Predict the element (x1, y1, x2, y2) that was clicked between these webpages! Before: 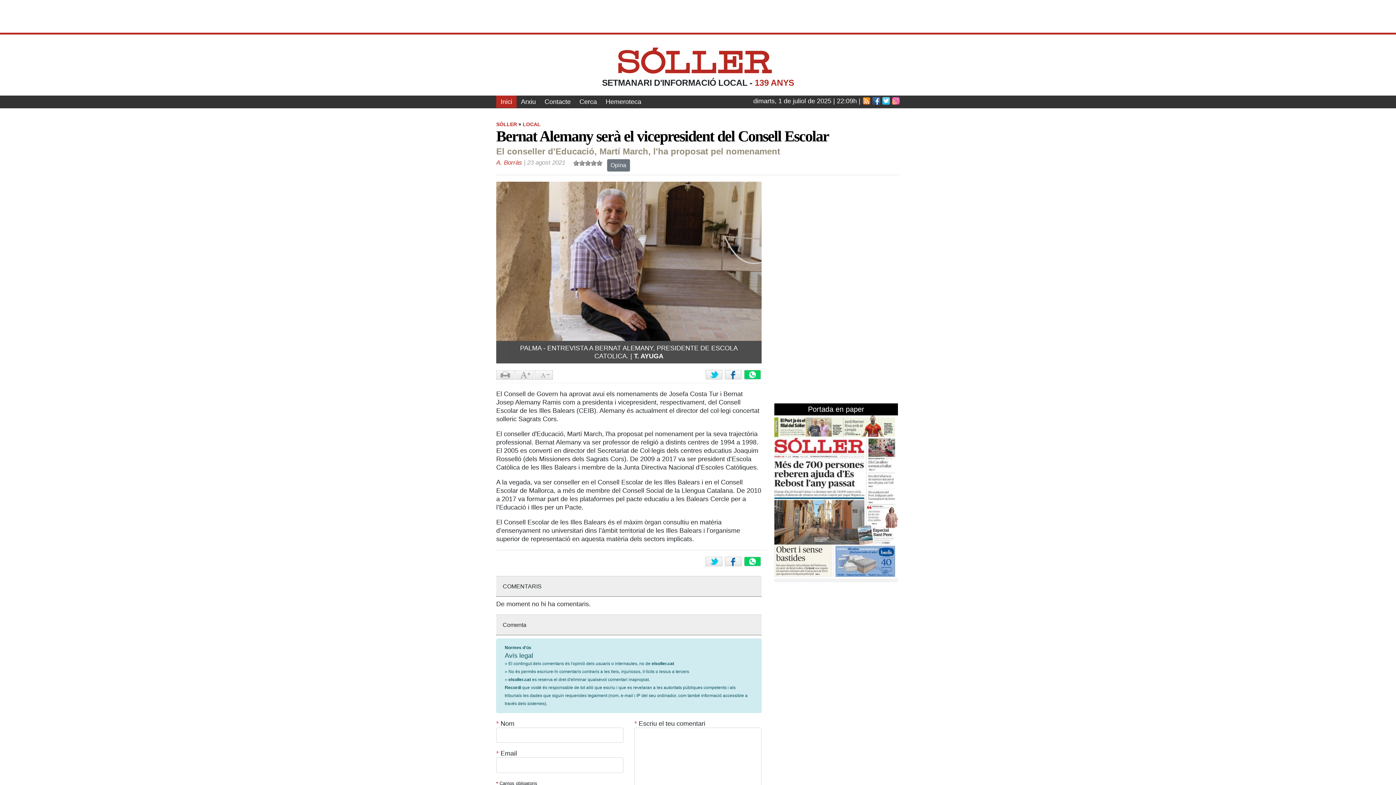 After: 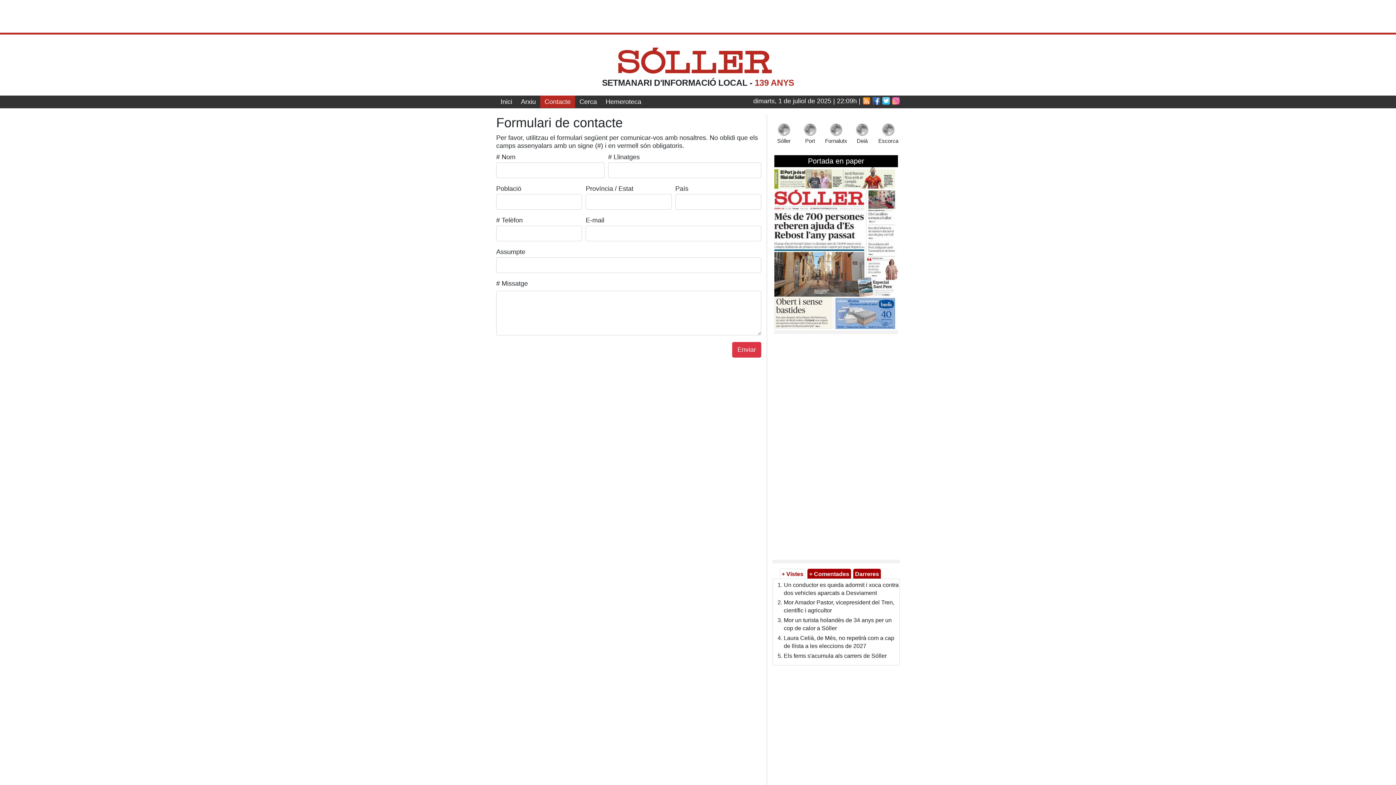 Action: label: Contacte bbox: (540, 95, 575, 108)